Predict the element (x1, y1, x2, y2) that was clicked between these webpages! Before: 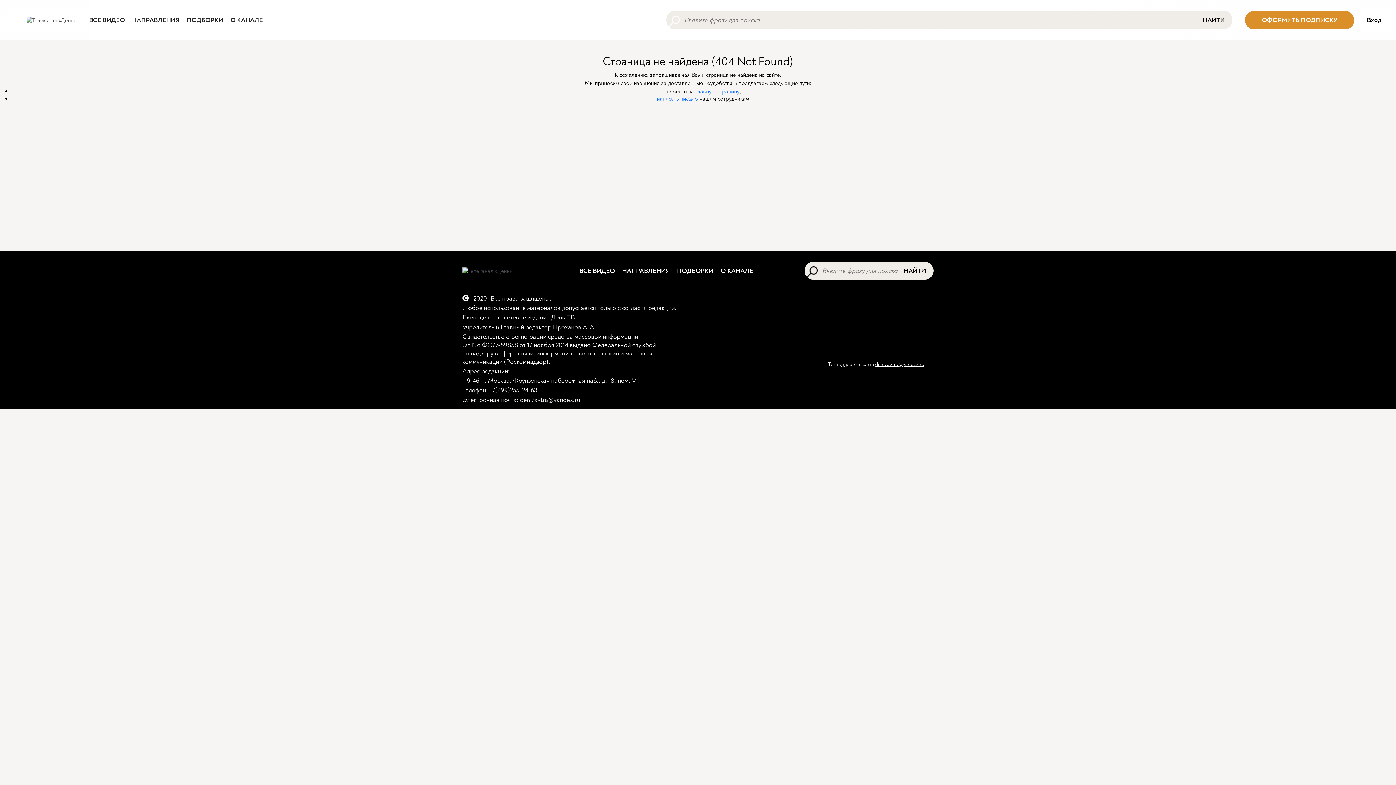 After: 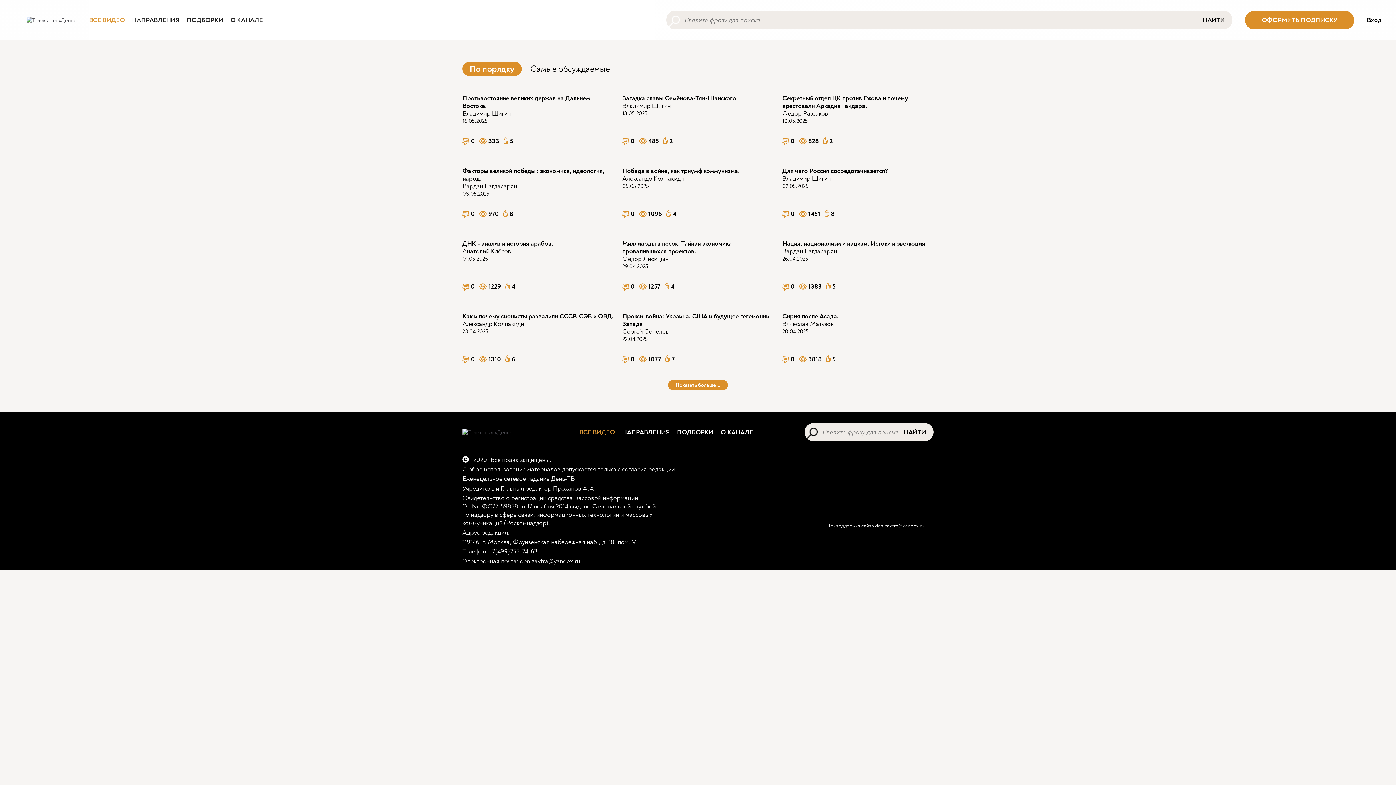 Action: bbox: (89, 15, 124, 24) label: ВСЕ ВИДЕО